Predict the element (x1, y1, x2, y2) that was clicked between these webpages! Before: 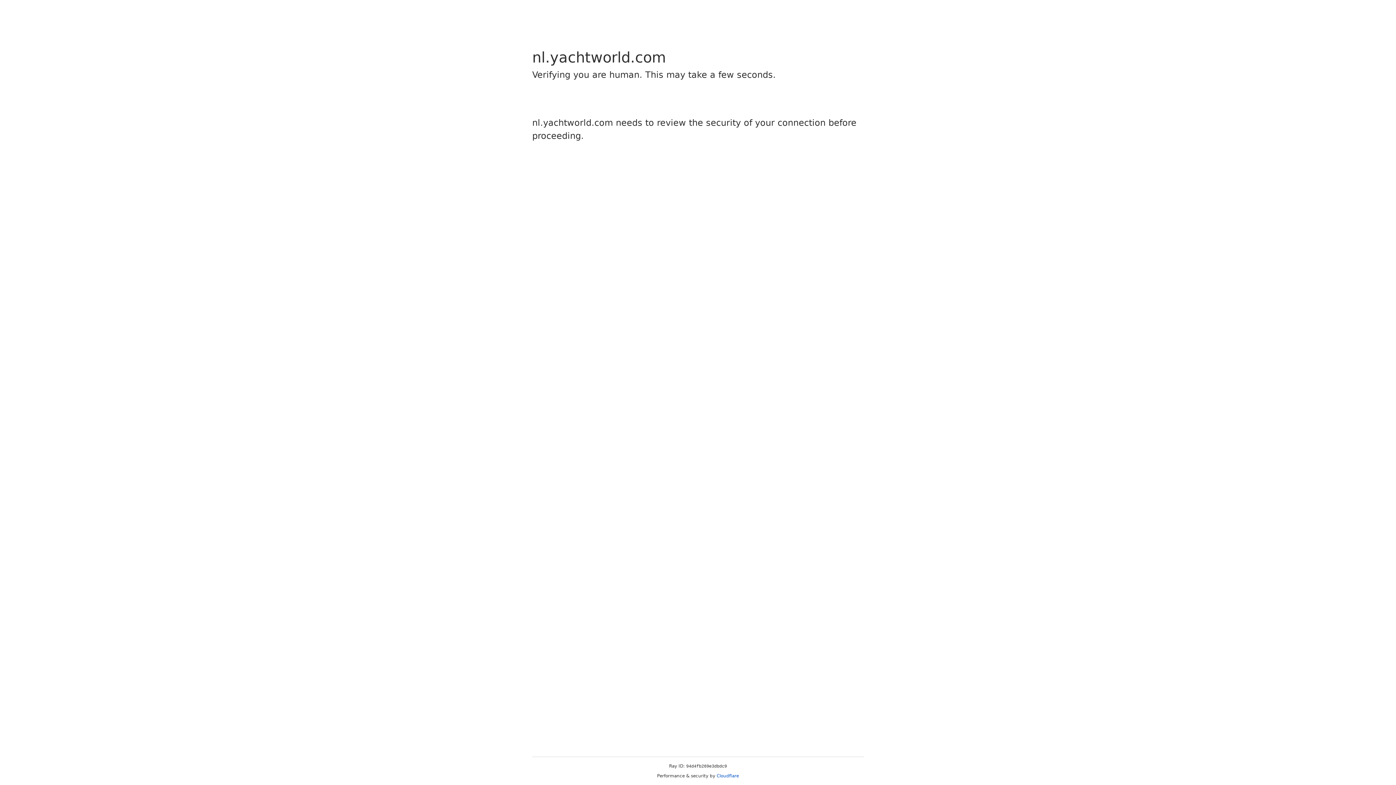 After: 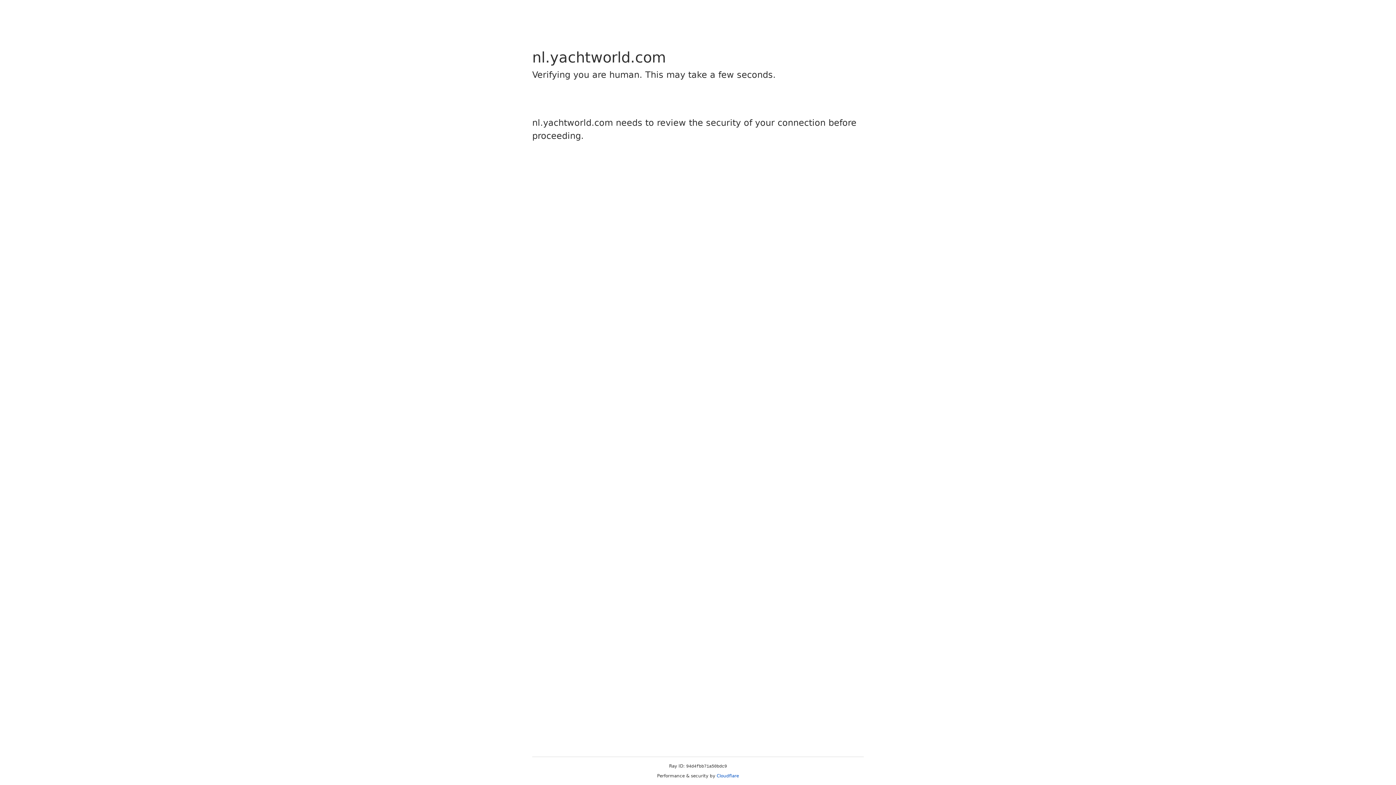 Action: bbox: (716, 773, 739, 778) label: Cloudflare